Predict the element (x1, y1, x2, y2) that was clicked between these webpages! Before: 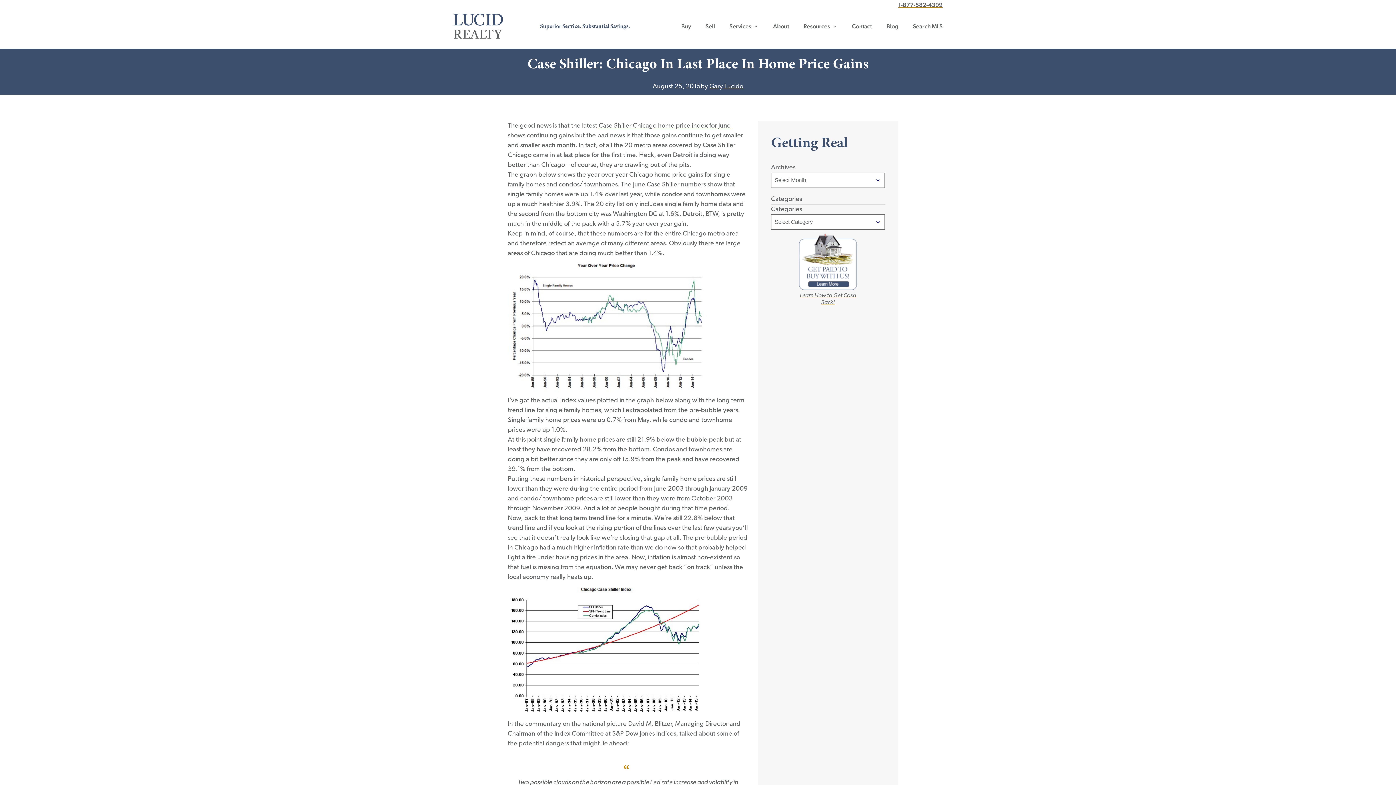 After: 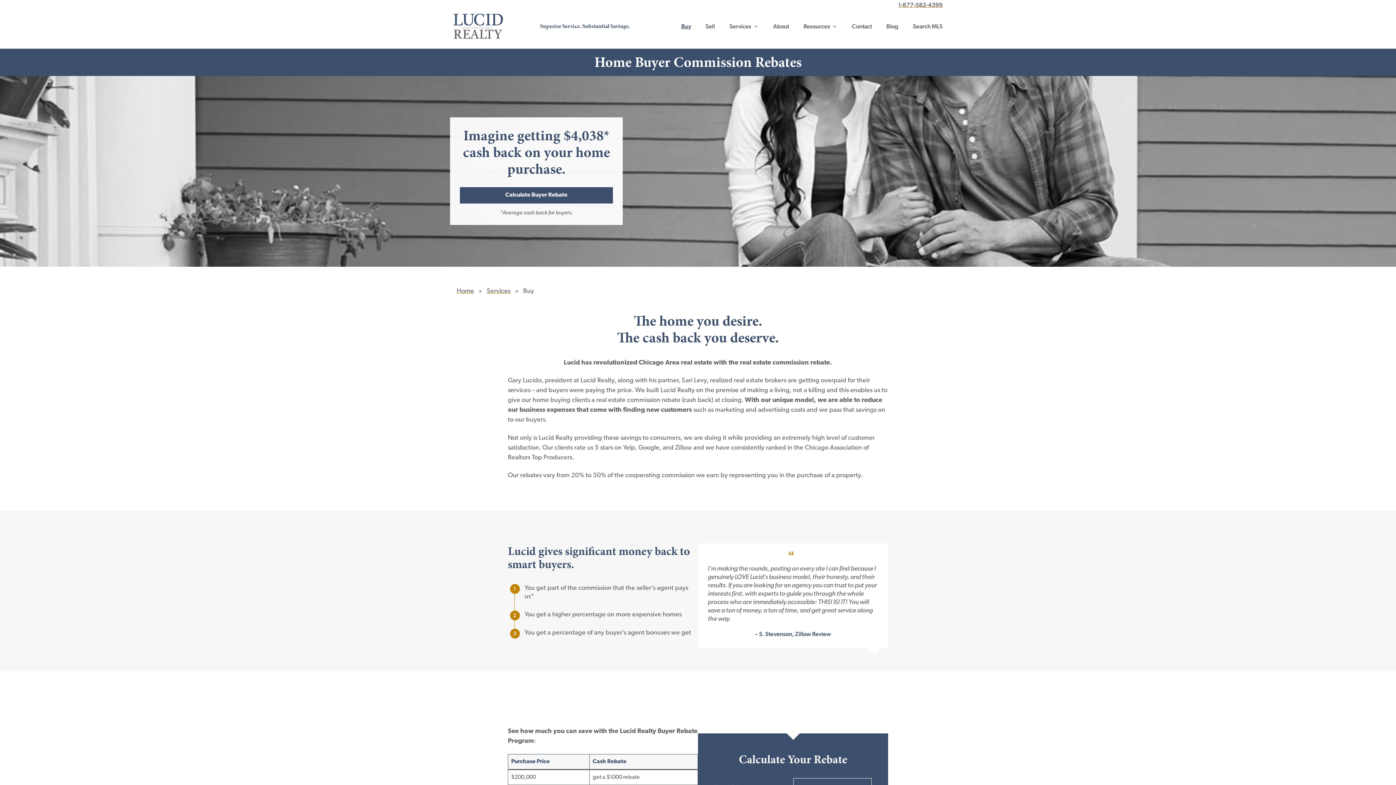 Action: bbox: (681, 22, 691, 29) label: Buy